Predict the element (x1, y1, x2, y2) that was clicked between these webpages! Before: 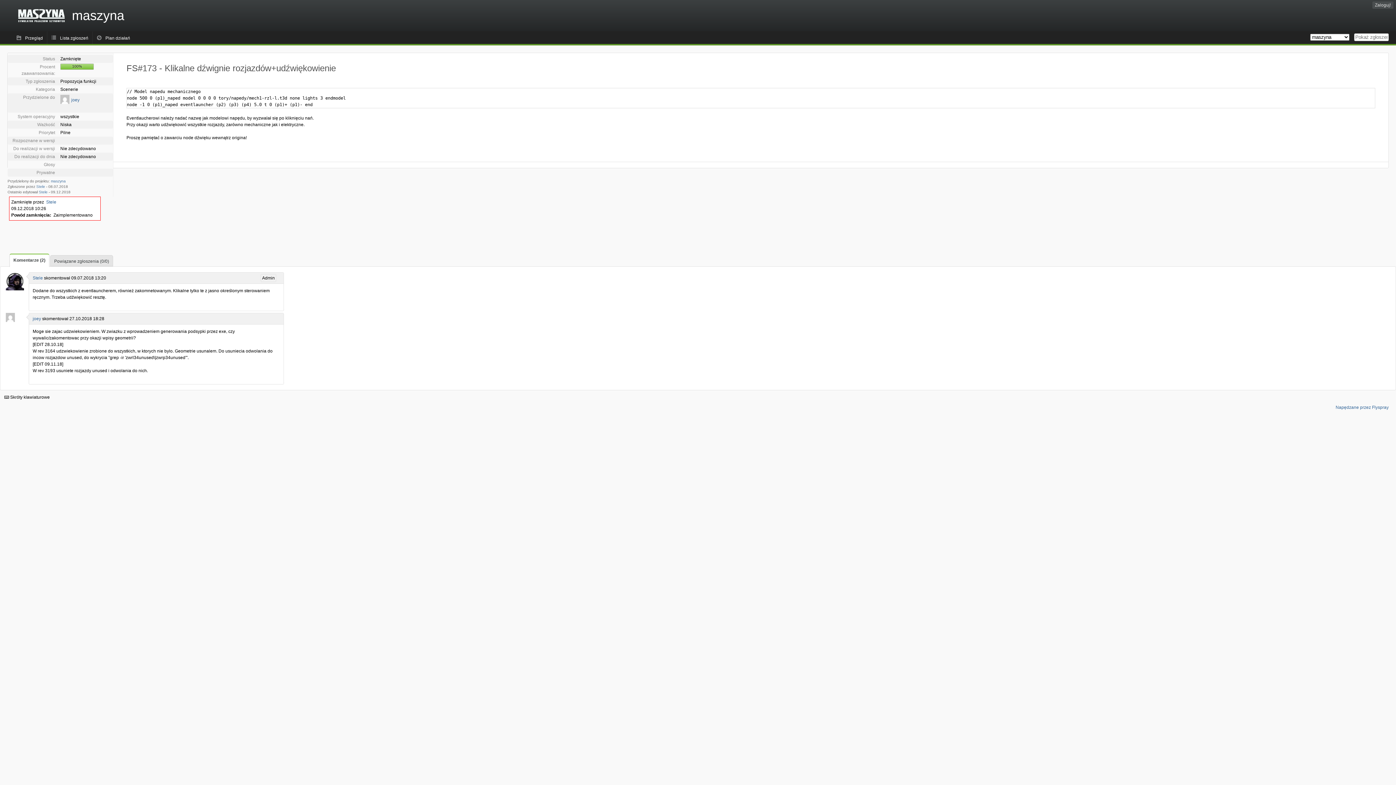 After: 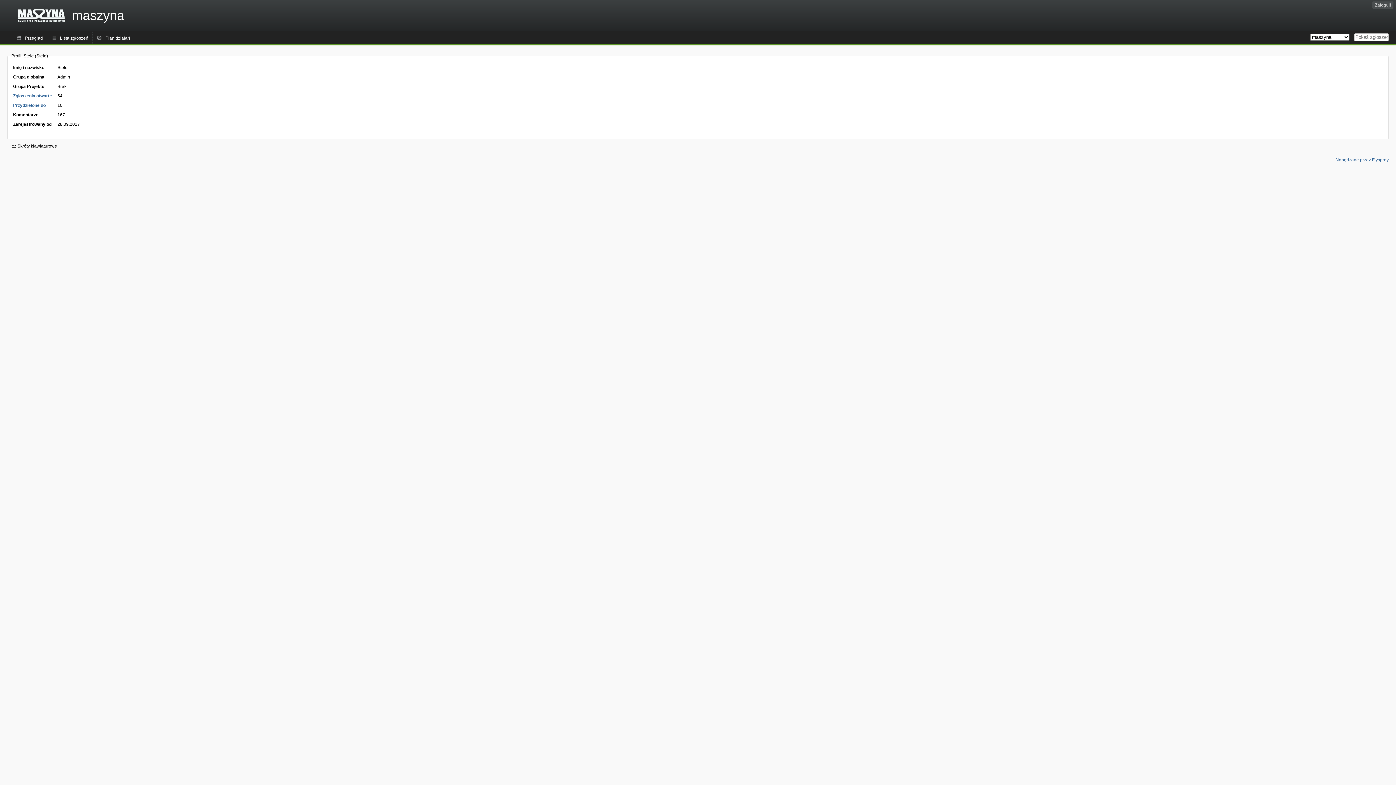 Action: bbox: (36, 184, 45, 188) label: Stele